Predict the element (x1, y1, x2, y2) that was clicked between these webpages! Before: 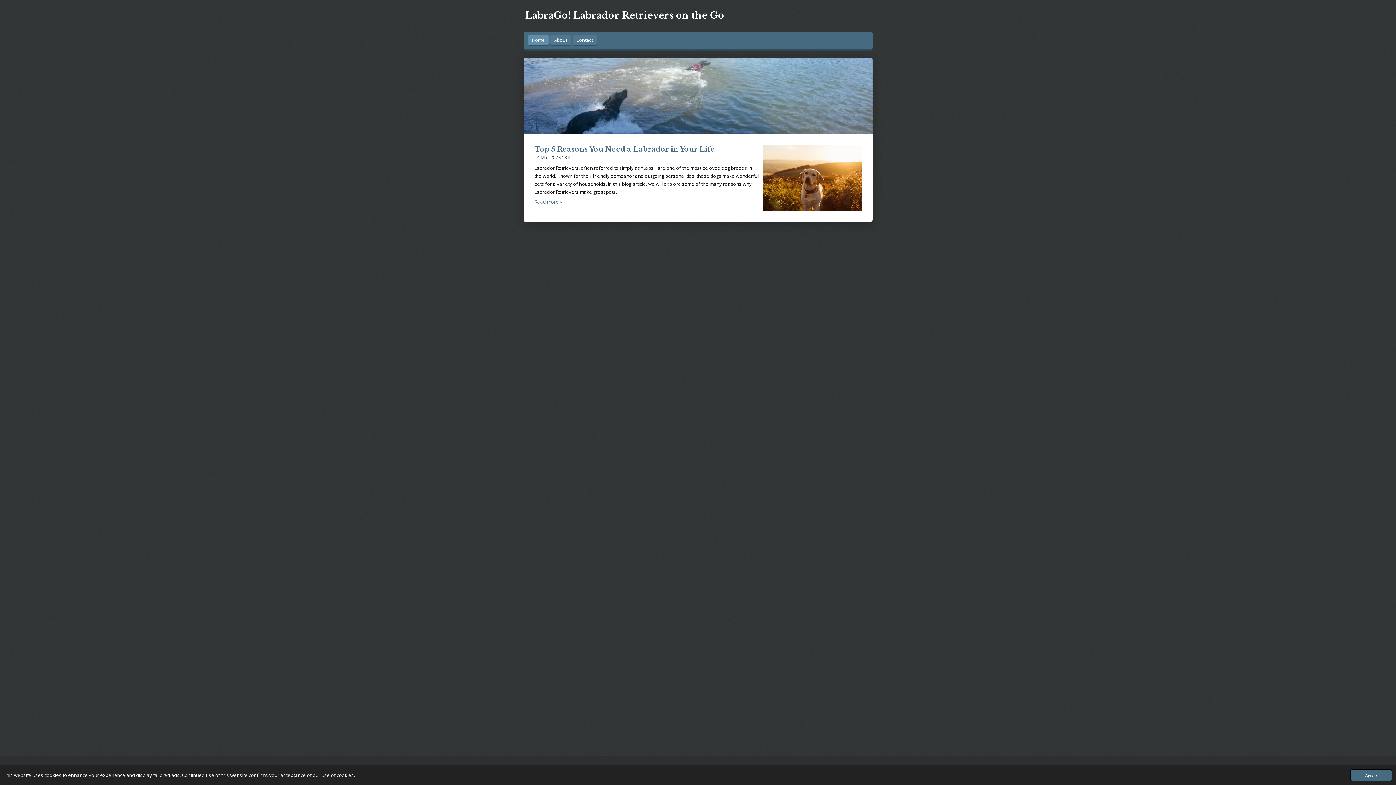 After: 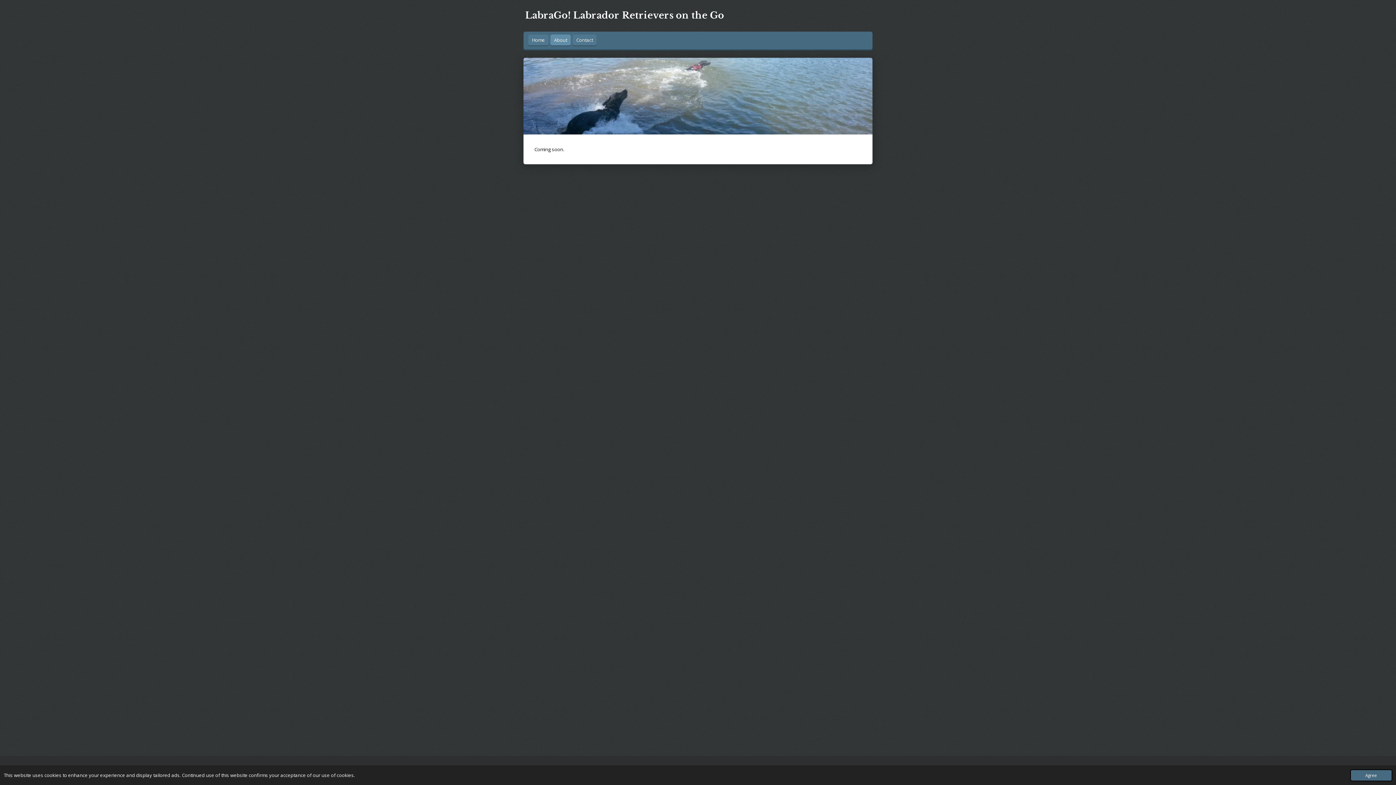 Action: bbox: (550, 34, 570, 45) label: About